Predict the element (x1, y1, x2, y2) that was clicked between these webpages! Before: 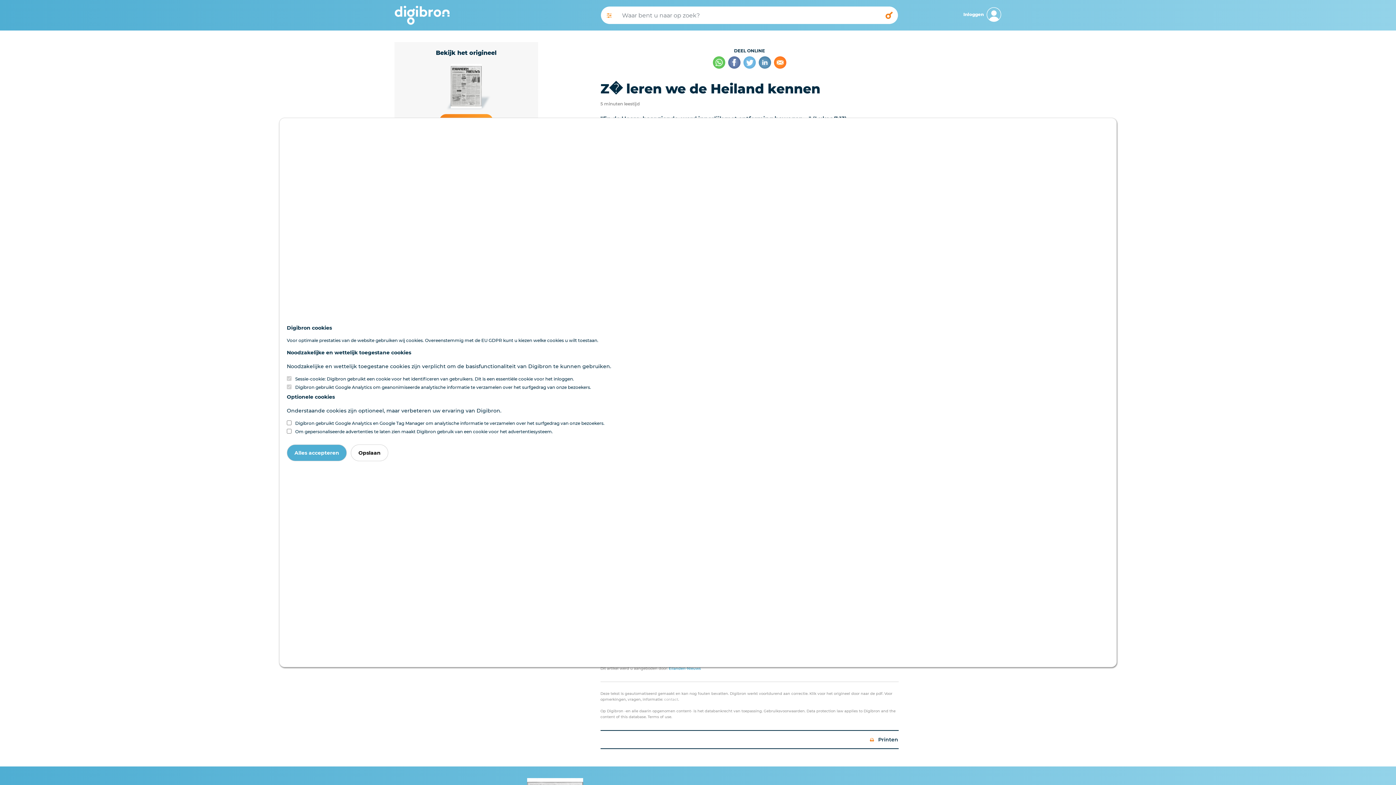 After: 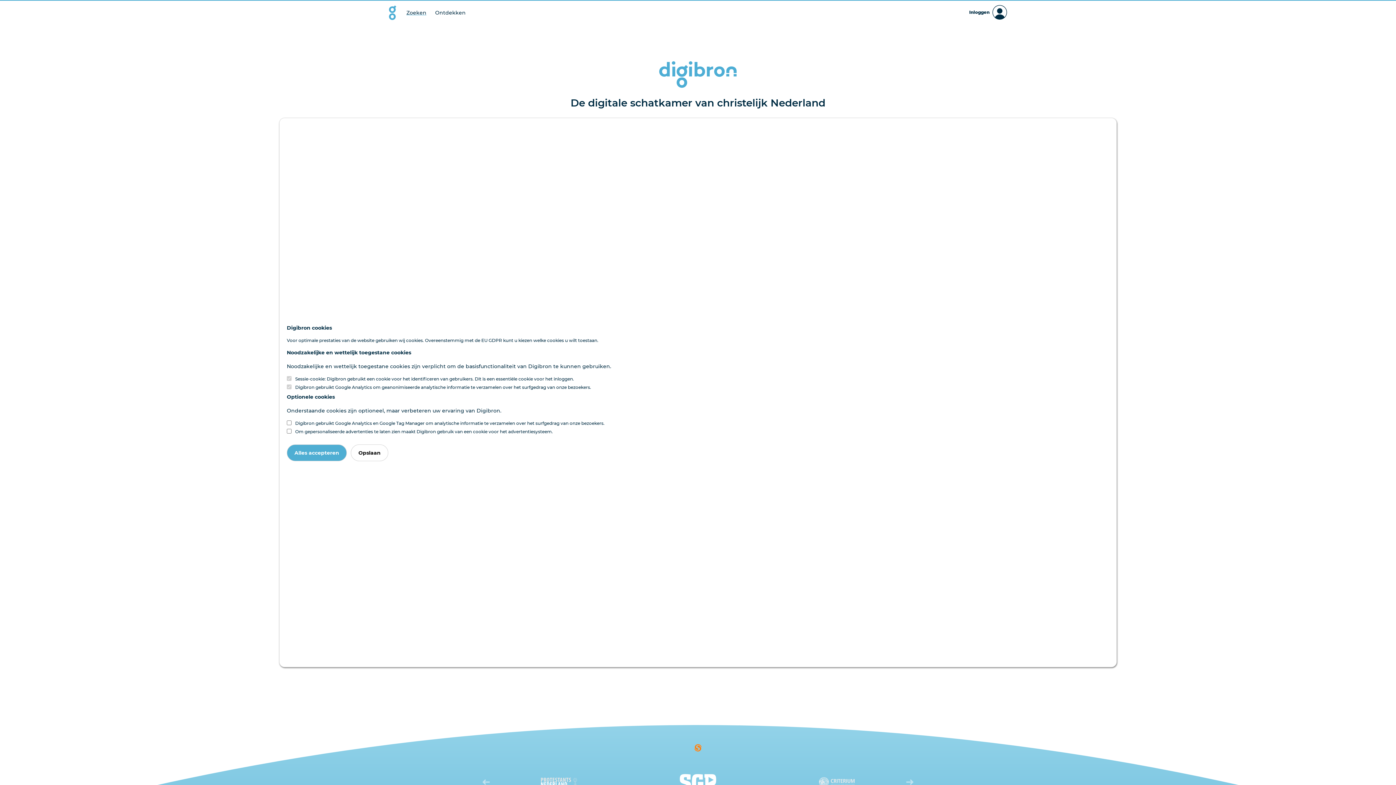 Action: bbox: (394, 11, 449, 18)